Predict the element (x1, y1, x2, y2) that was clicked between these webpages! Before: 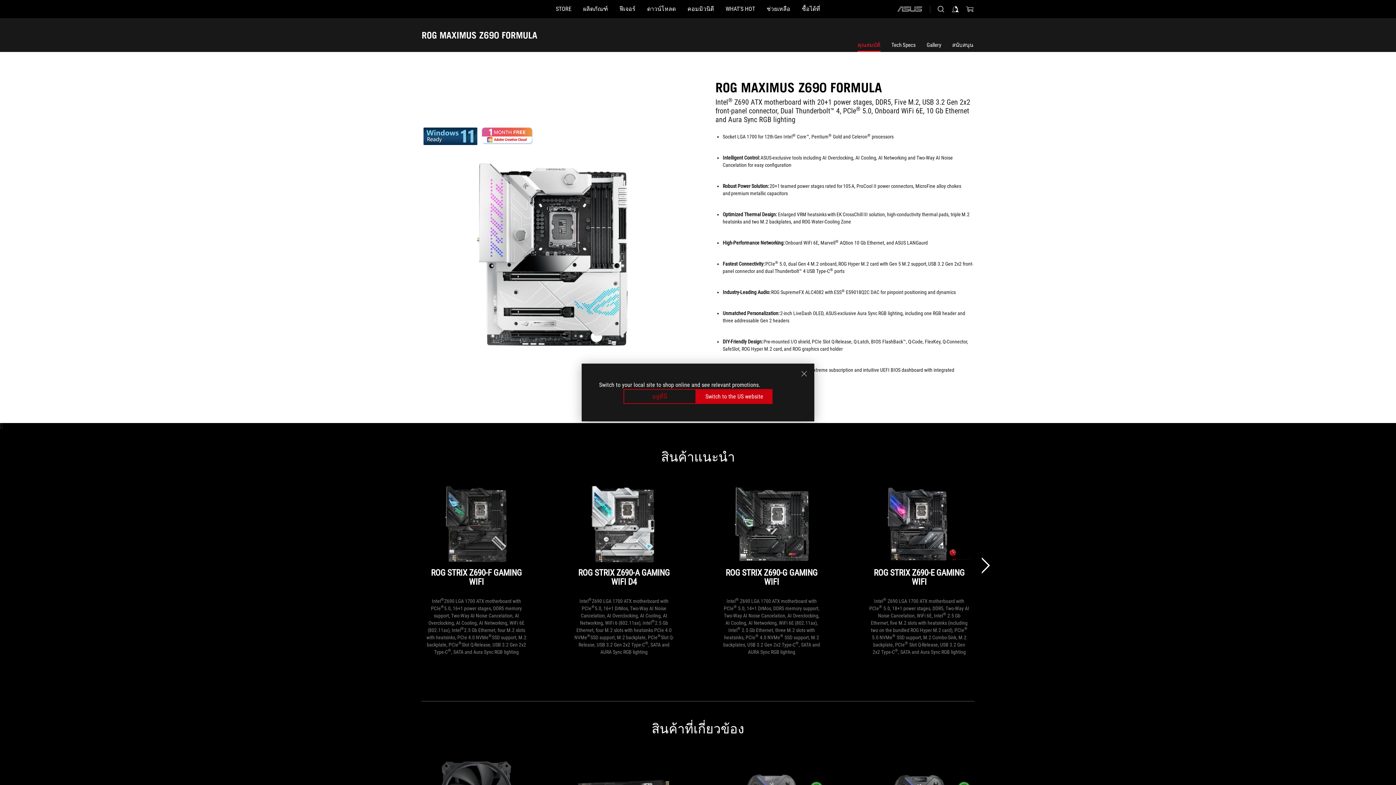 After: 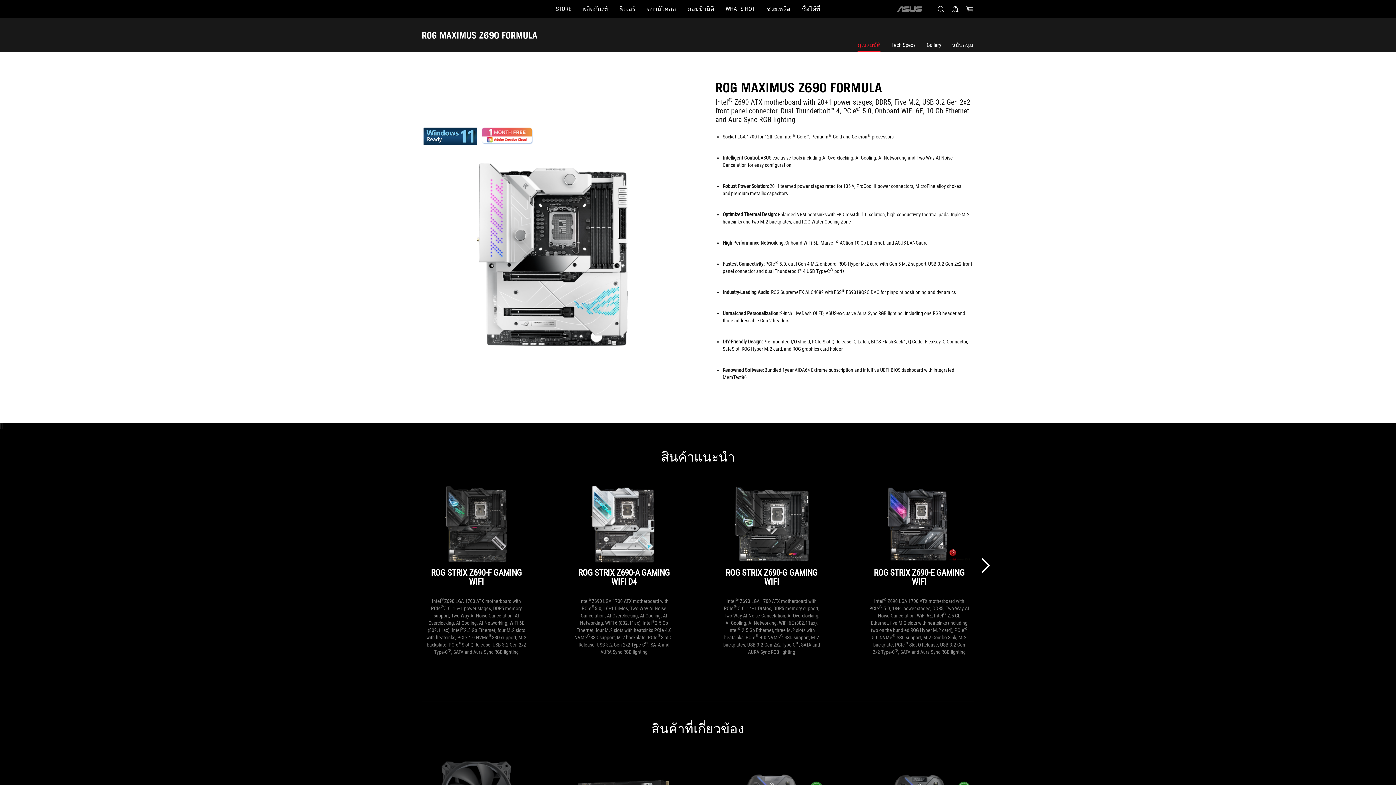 Action: label: อยู่ที่นี่ bbox: (623, 389, 696, 404)